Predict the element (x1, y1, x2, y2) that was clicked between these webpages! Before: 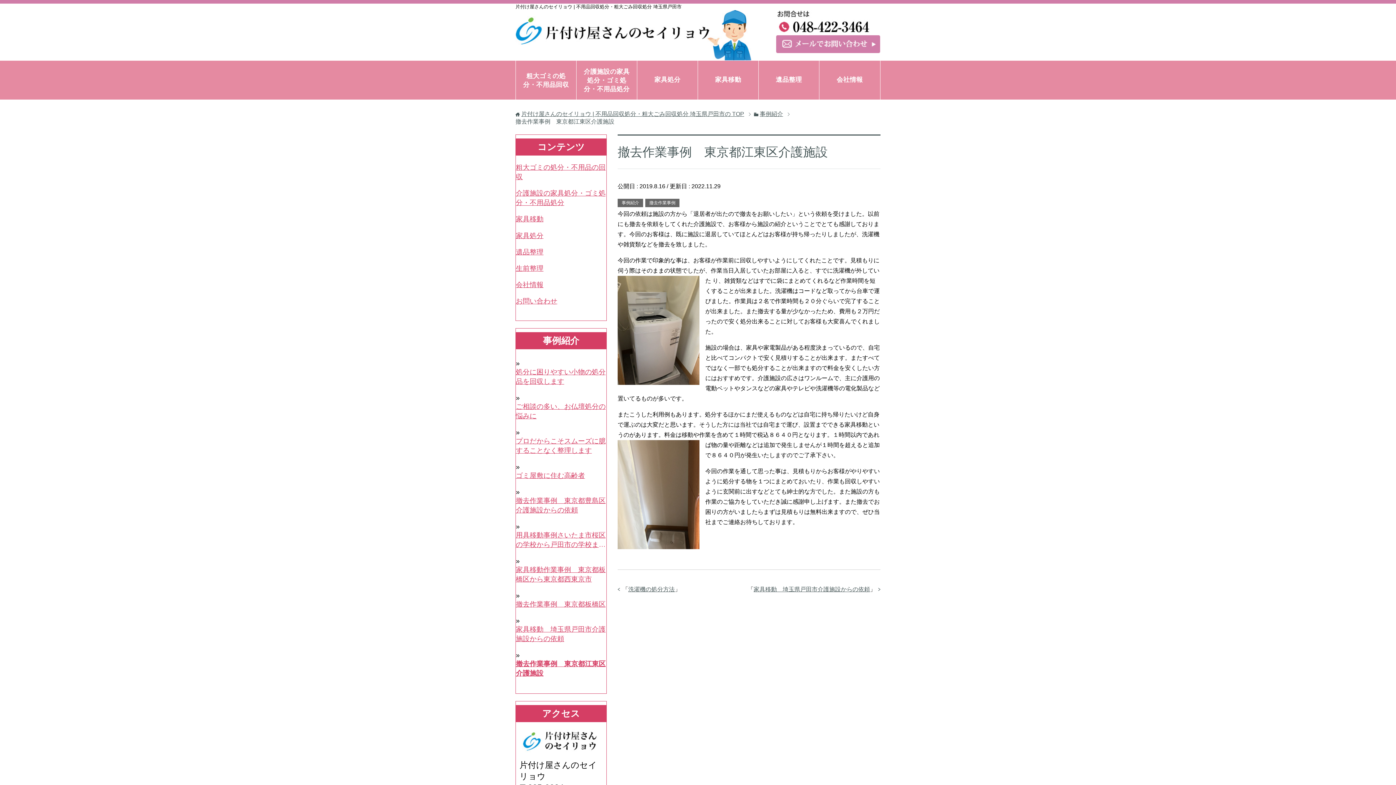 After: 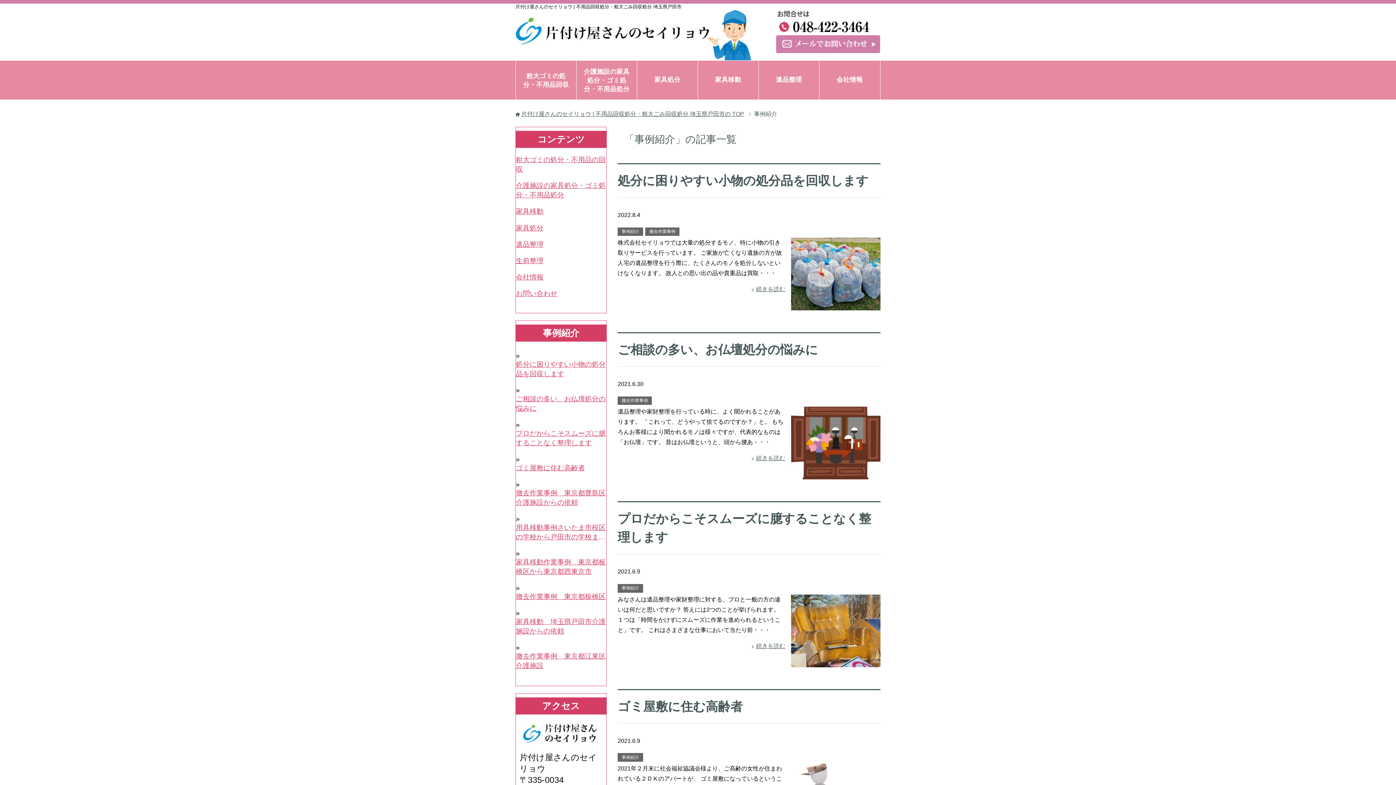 Action: label: 事例紹介 bbox: (619, 198, 641, 207)